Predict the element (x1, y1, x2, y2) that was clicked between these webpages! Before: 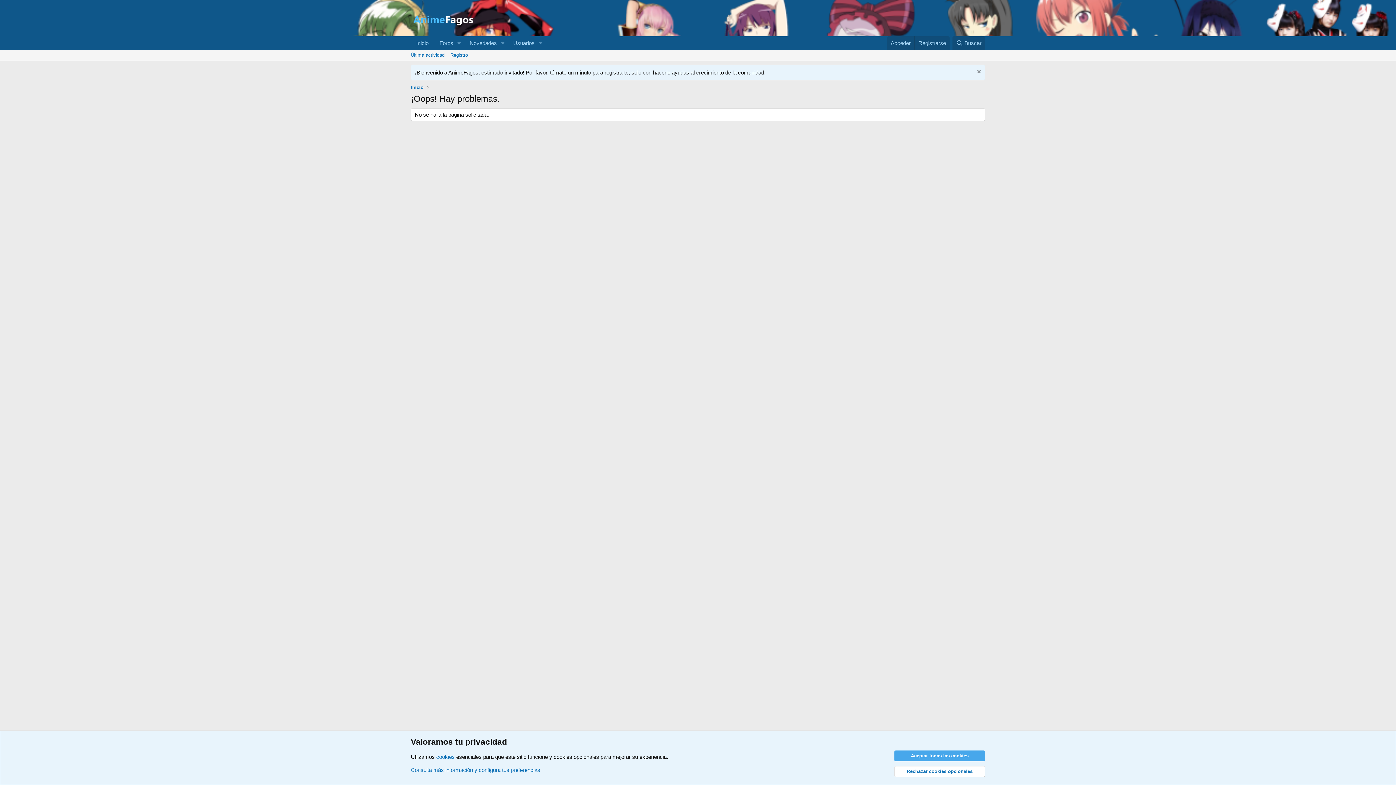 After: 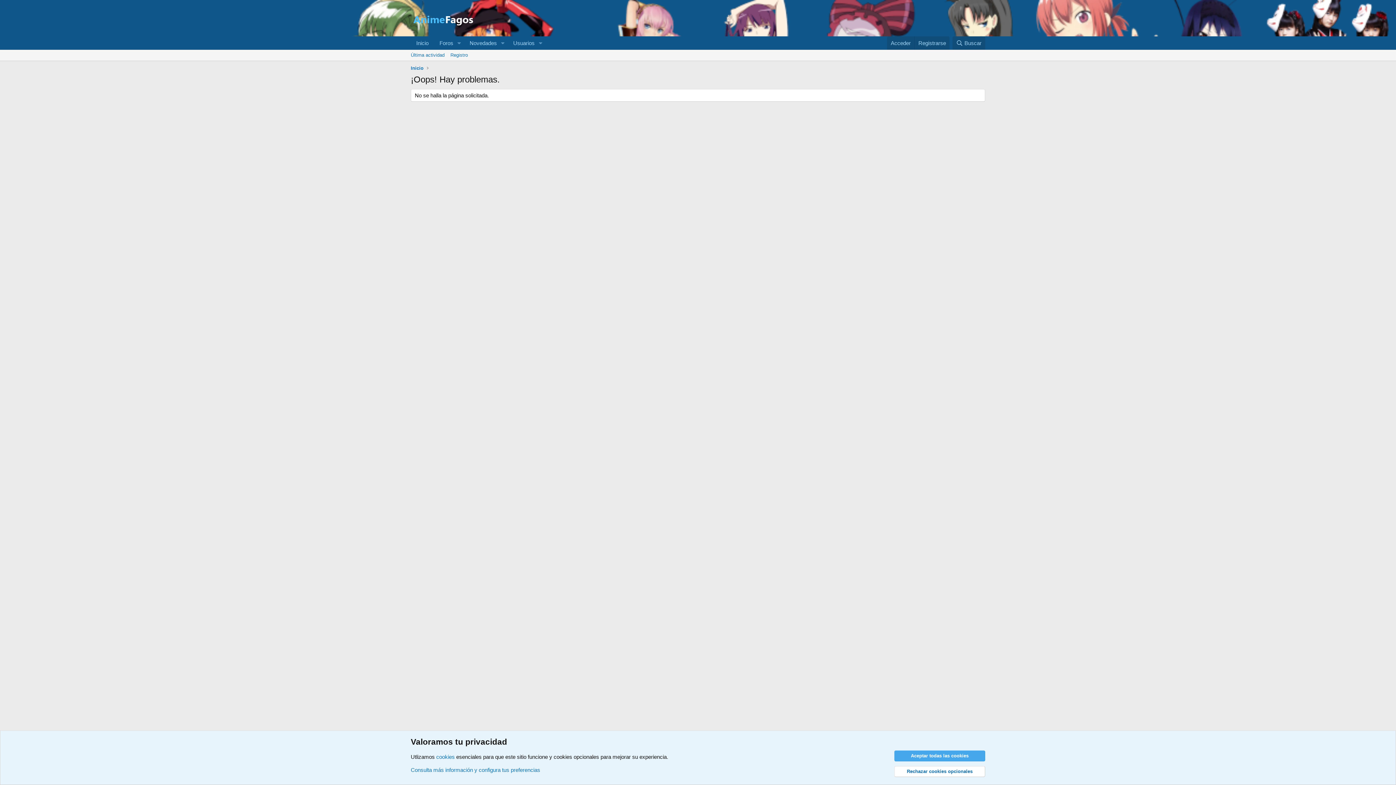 Action: label: Descartar aviso bbox: (975, 68, 981, 76)